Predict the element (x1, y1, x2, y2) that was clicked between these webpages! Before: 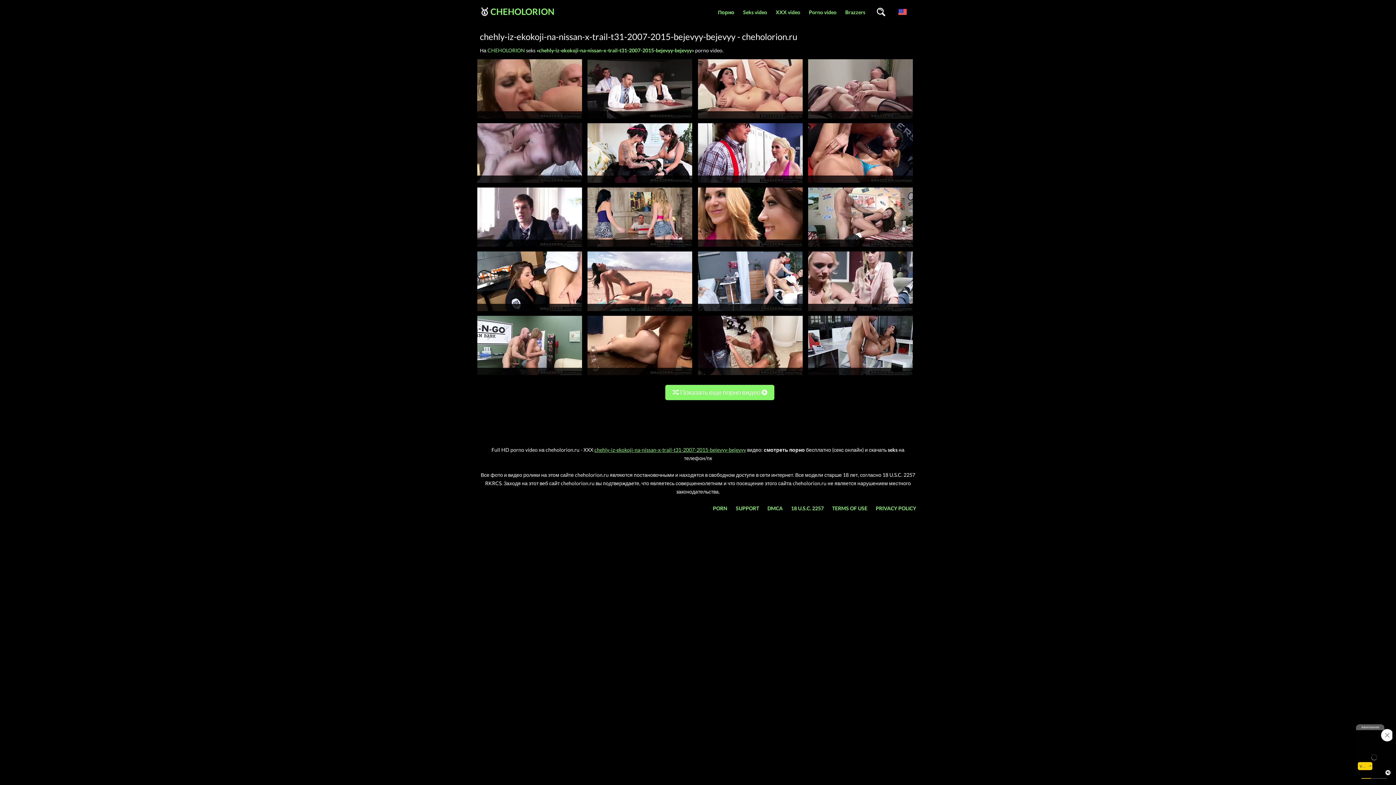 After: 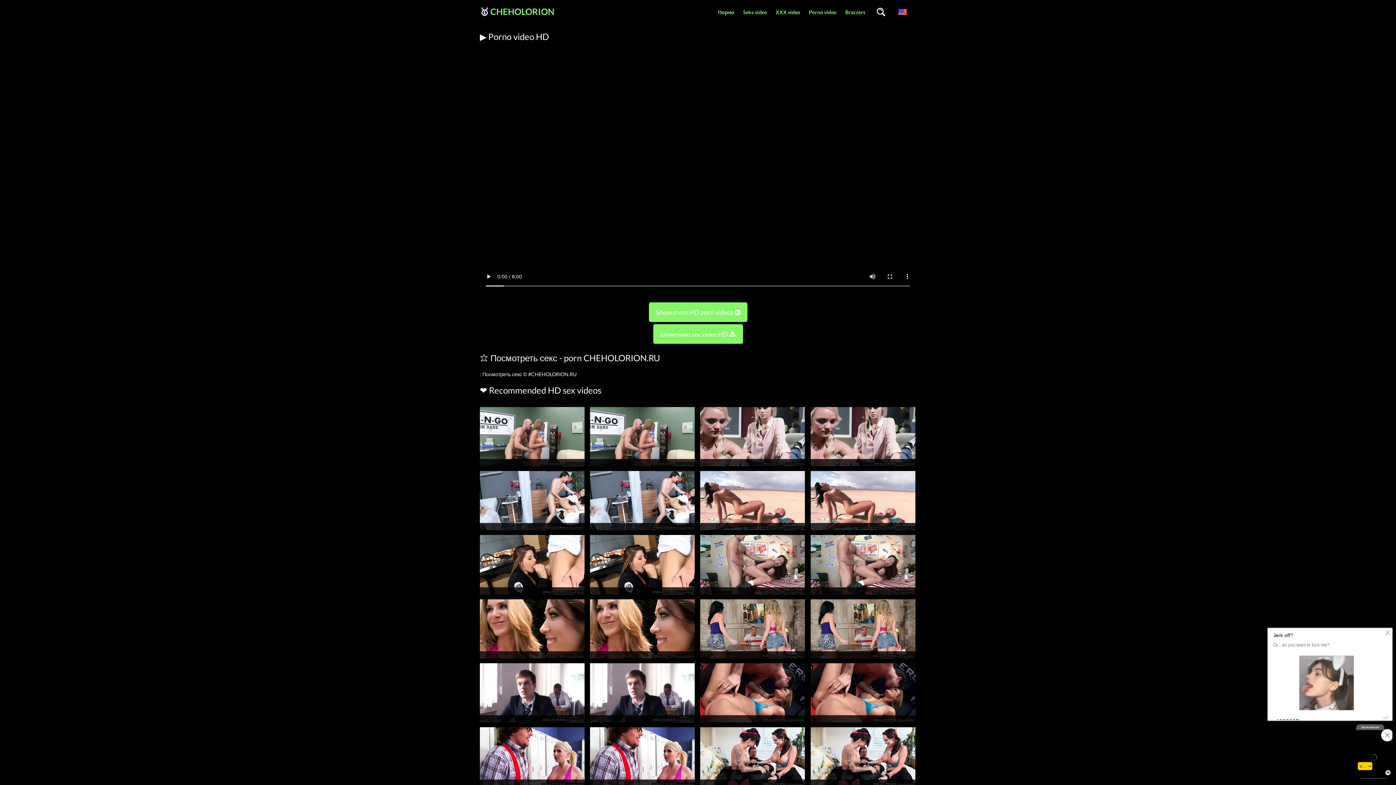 Action: bbox: (587, 371, 692, 378)